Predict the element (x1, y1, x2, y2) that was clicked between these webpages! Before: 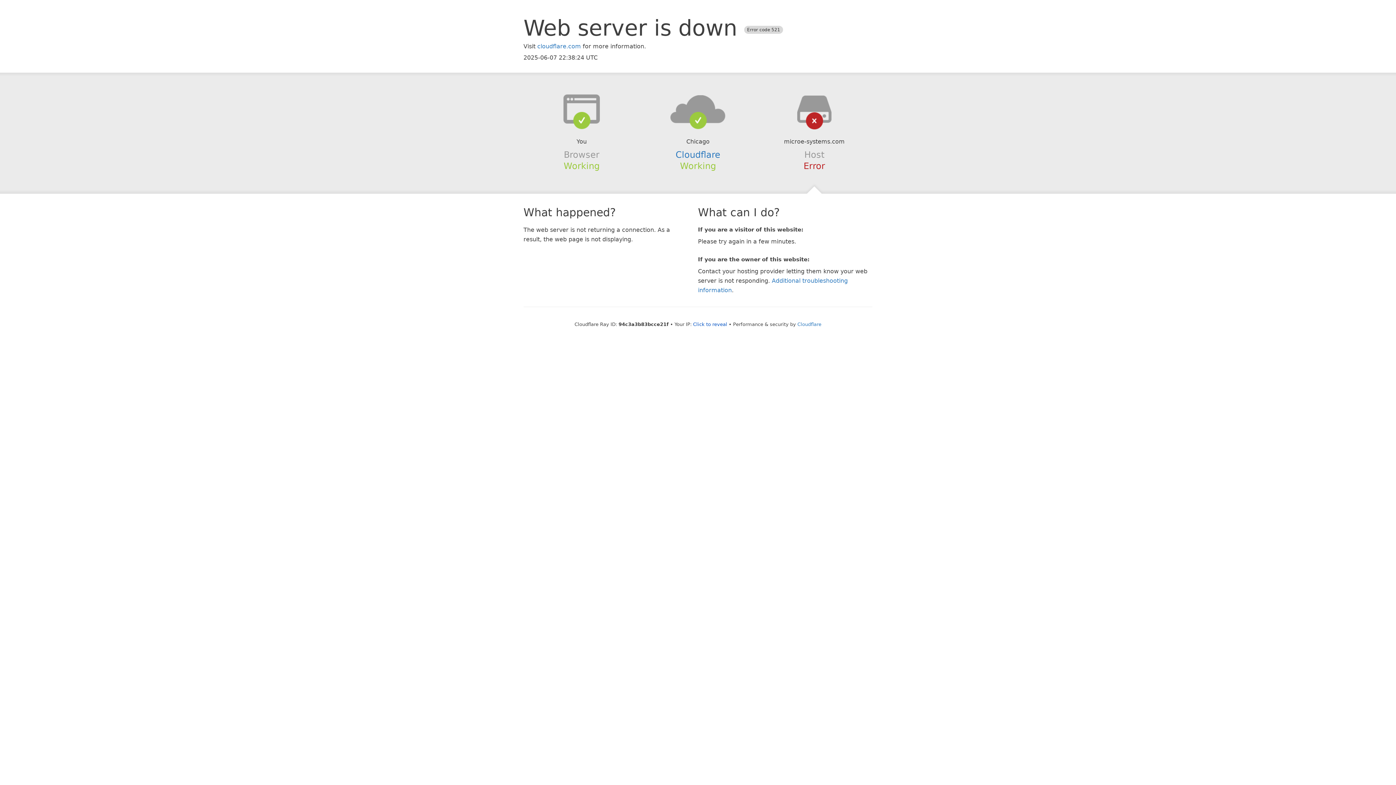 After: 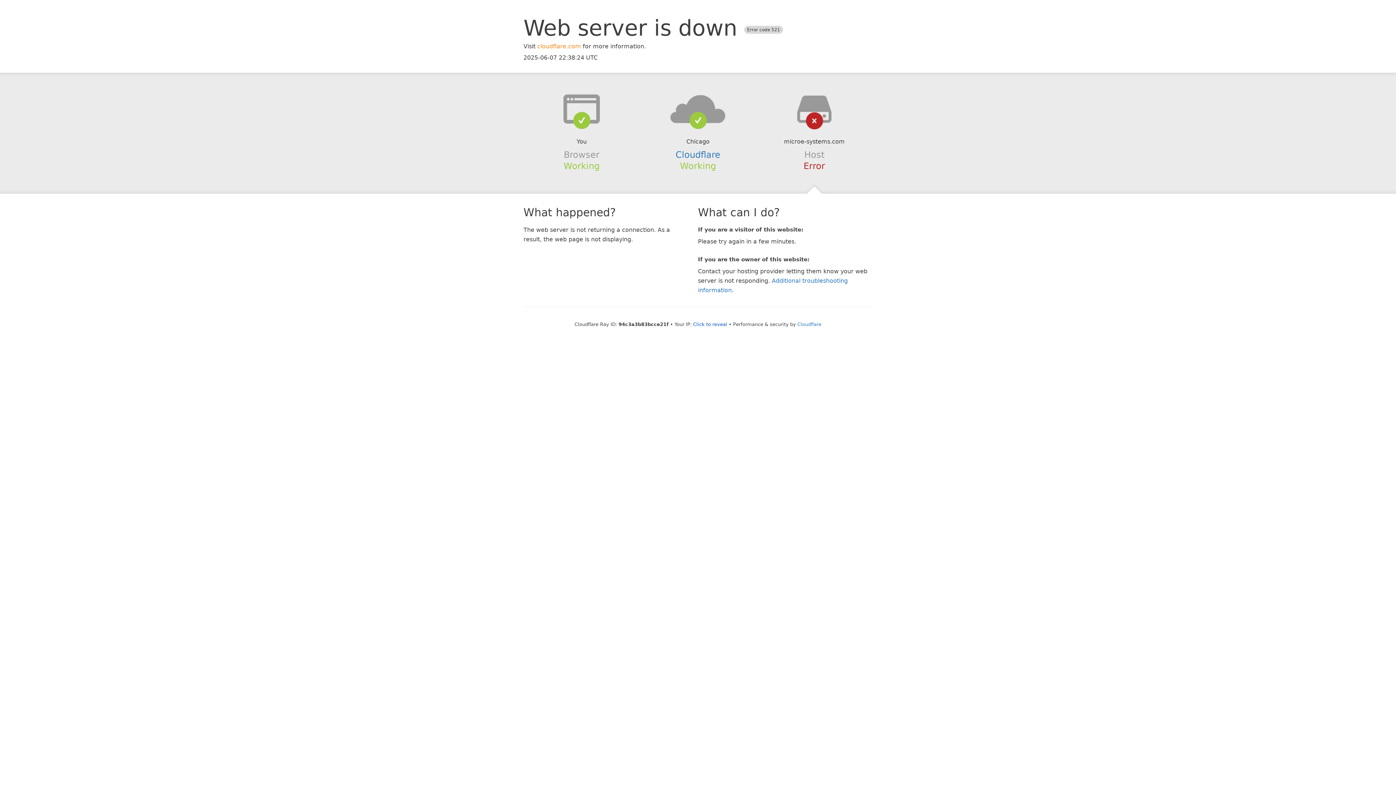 Action: bbox: (537, 42, 581, 49) label: cloudflare.com